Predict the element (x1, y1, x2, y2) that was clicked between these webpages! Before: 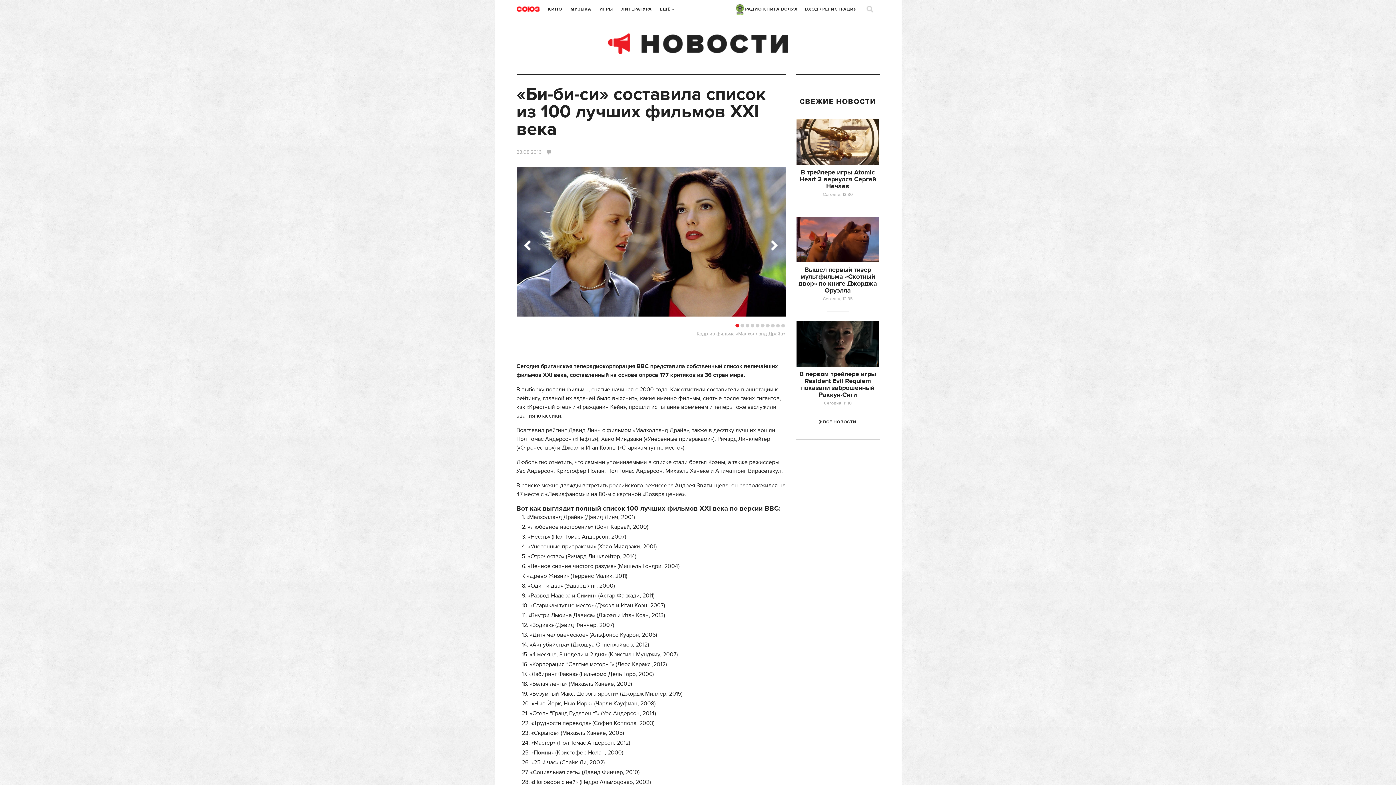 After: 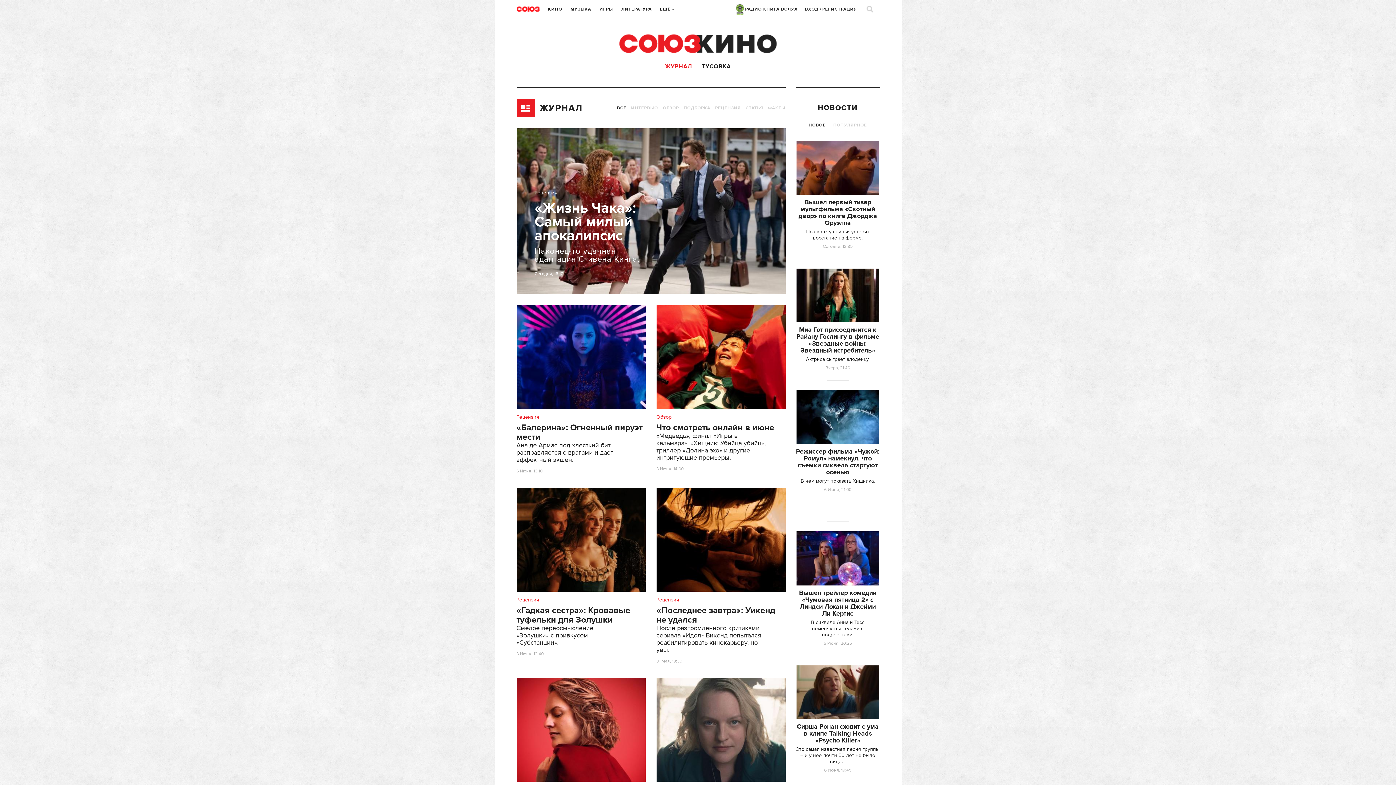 Action: bbox: (548, 6, 562, 12) label: КИНО